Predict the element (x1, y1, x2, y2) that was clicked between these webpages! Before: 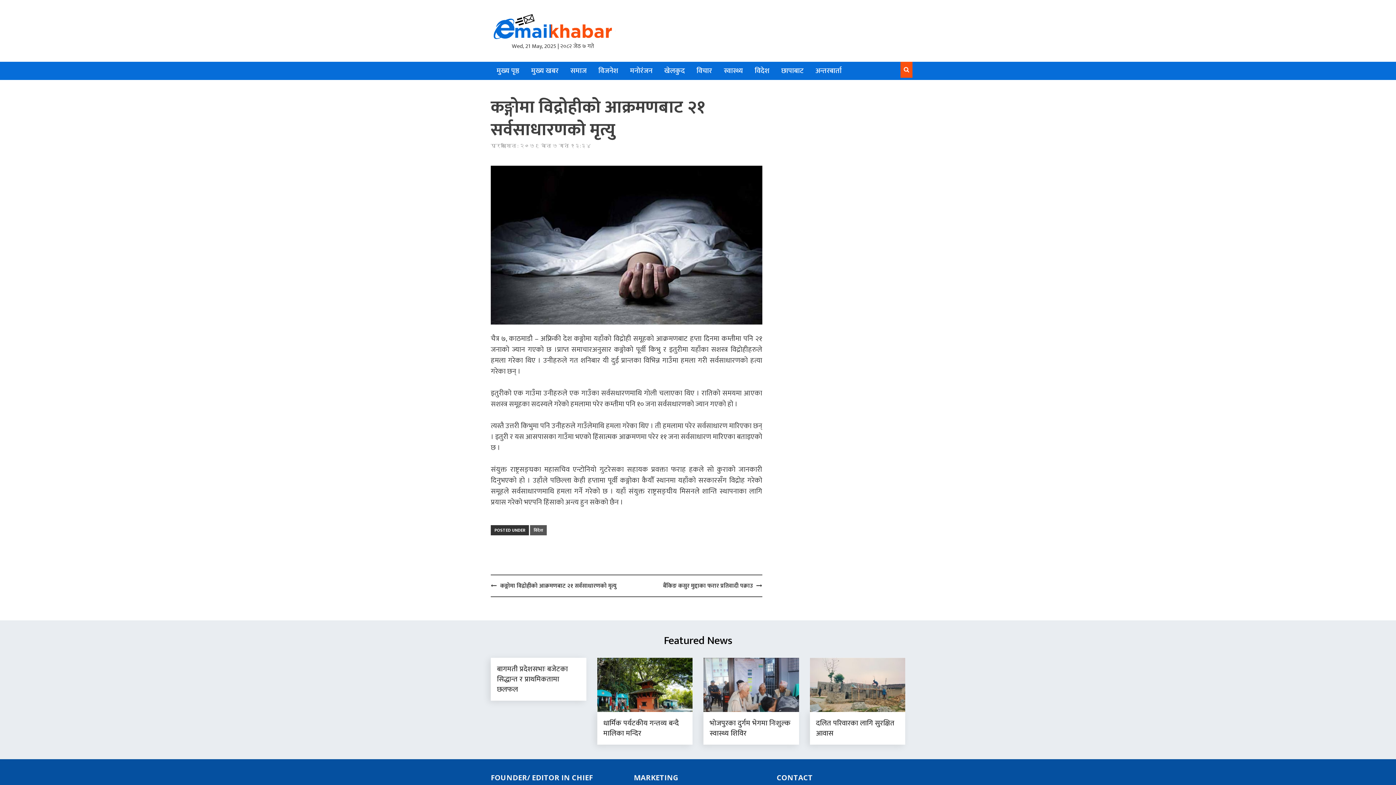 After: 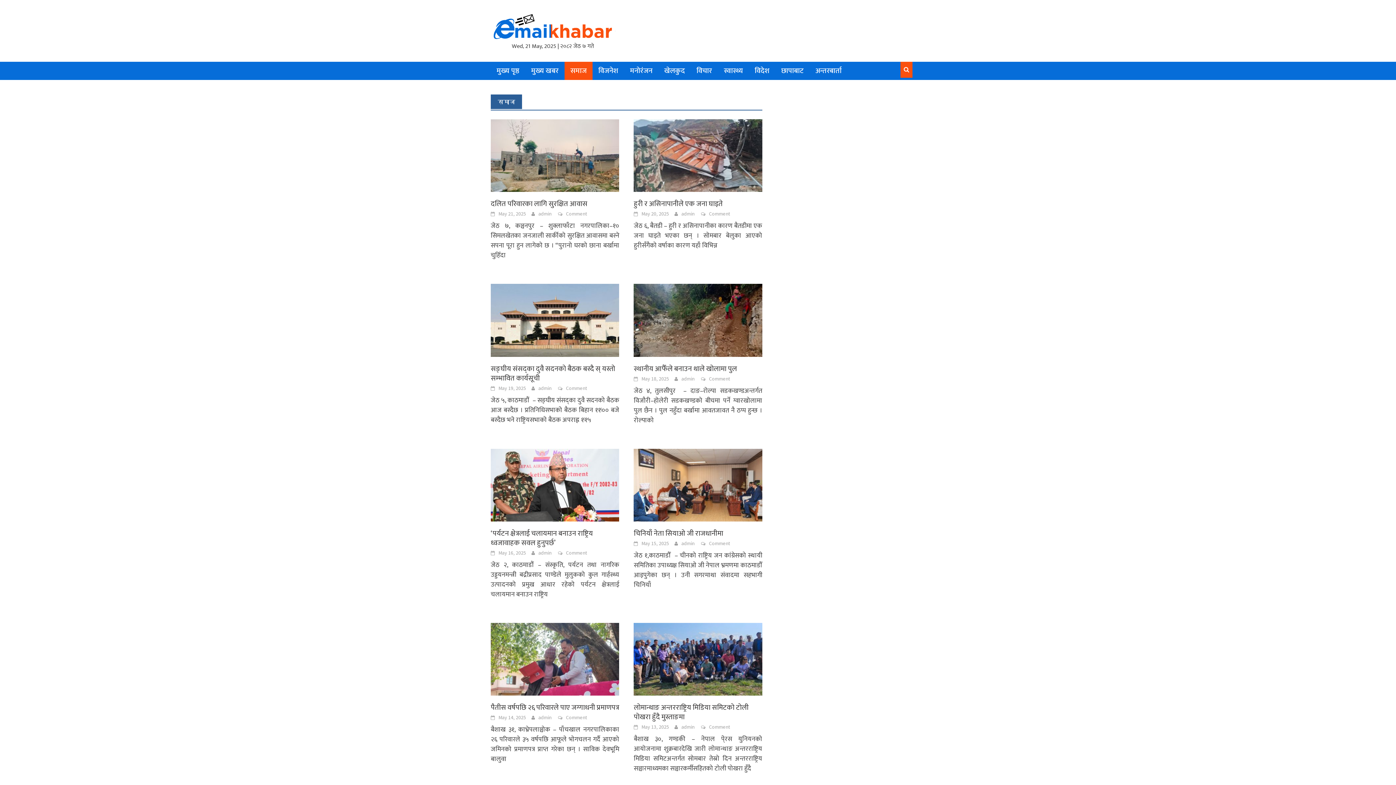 Action: label: समाज bbox: (570, 61, 586, 80)